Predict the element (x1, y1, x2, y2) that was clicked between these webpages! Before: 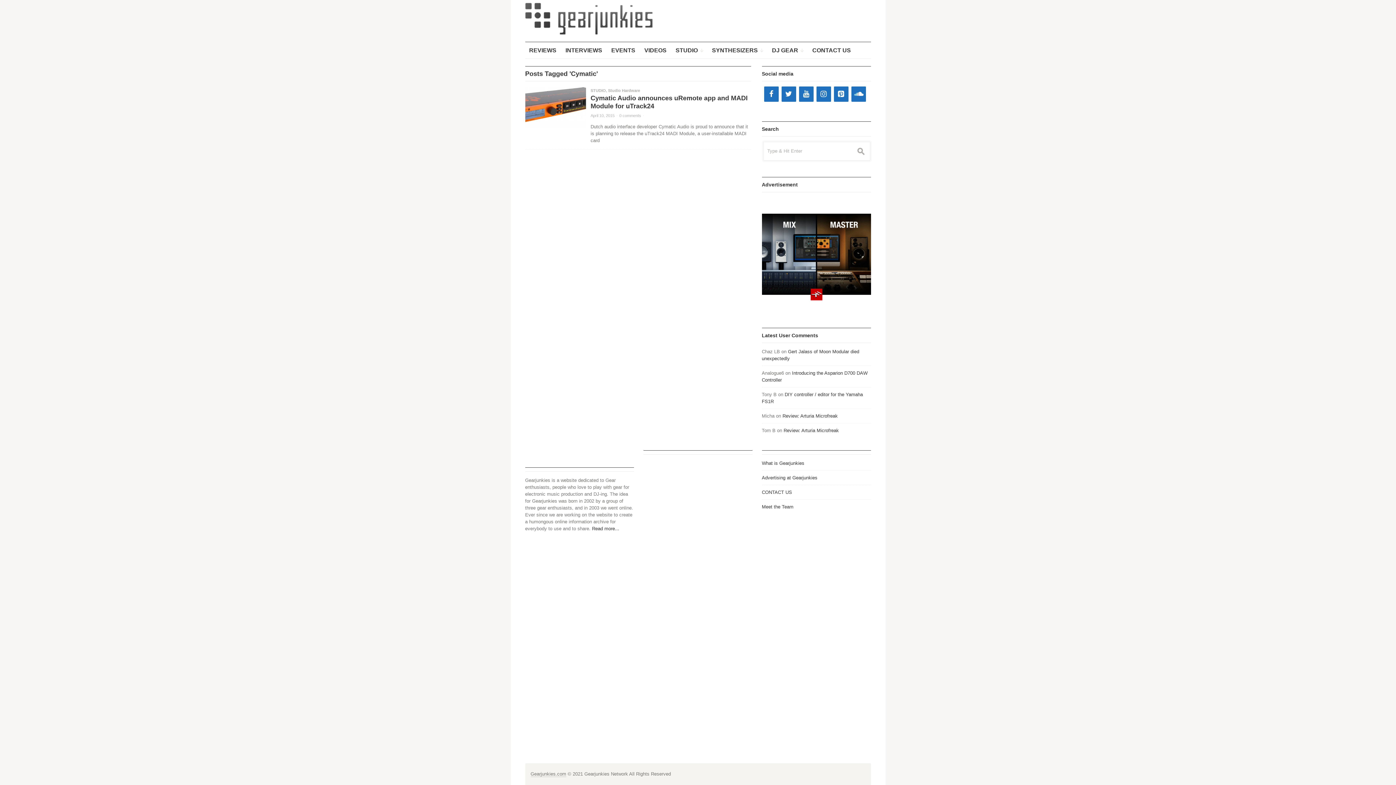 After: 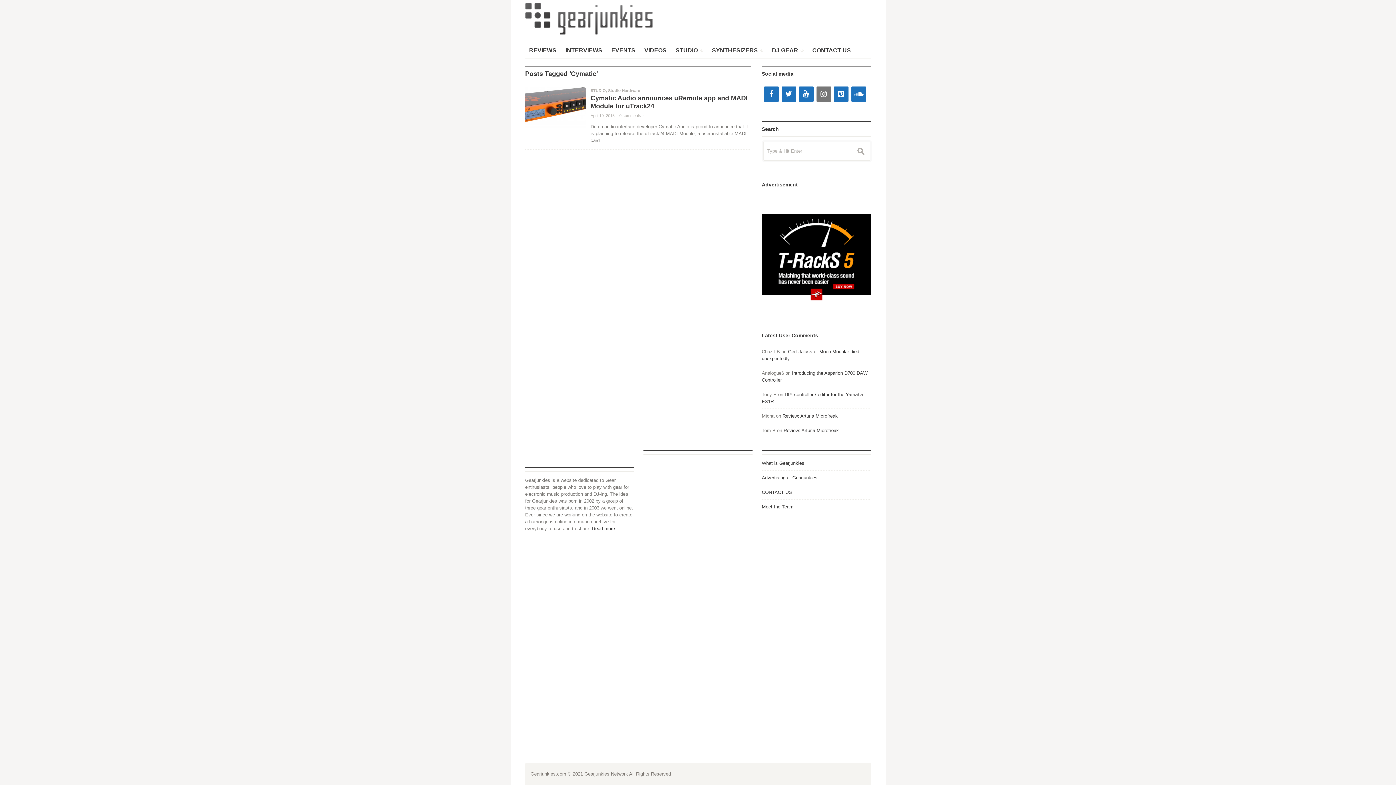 Action: label: Instagram bbox: (816, 86, 831, 101)